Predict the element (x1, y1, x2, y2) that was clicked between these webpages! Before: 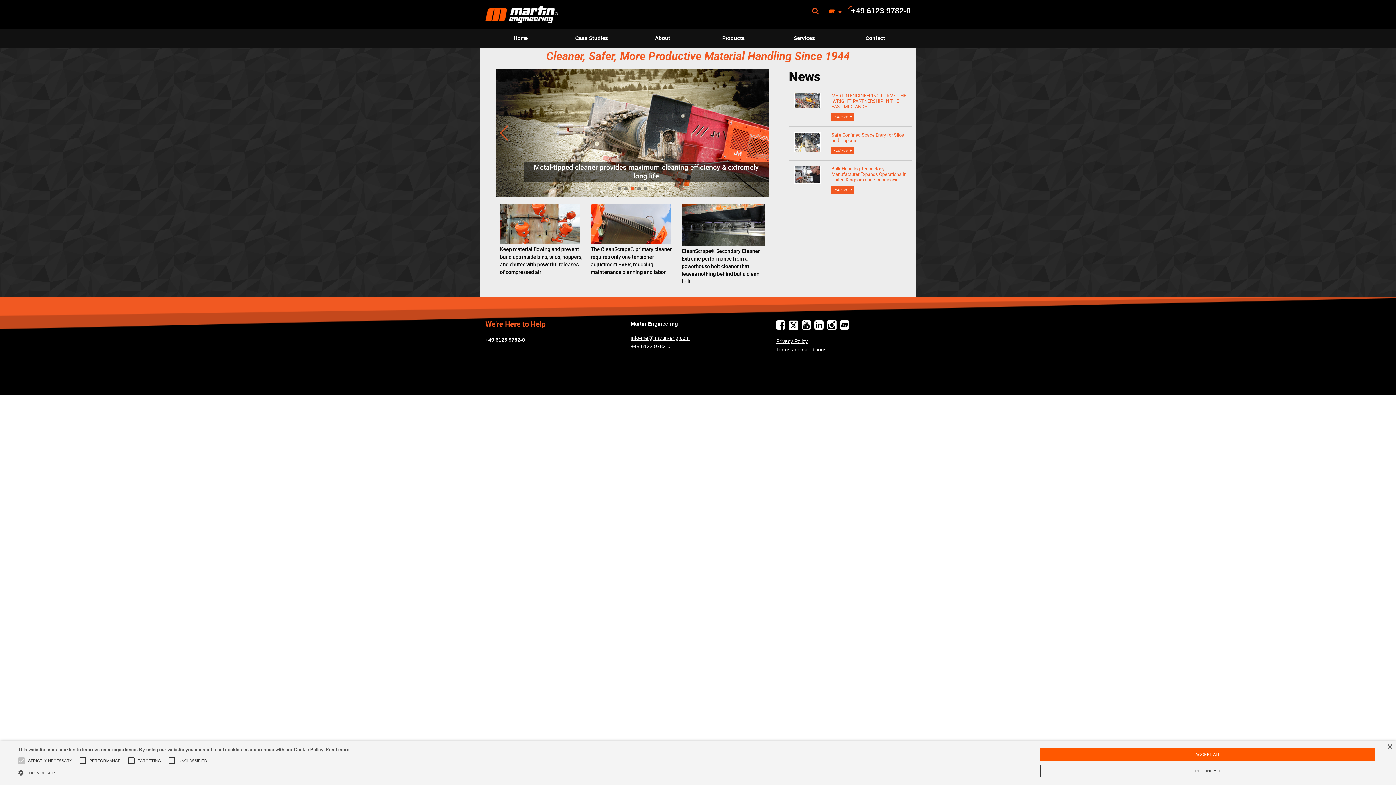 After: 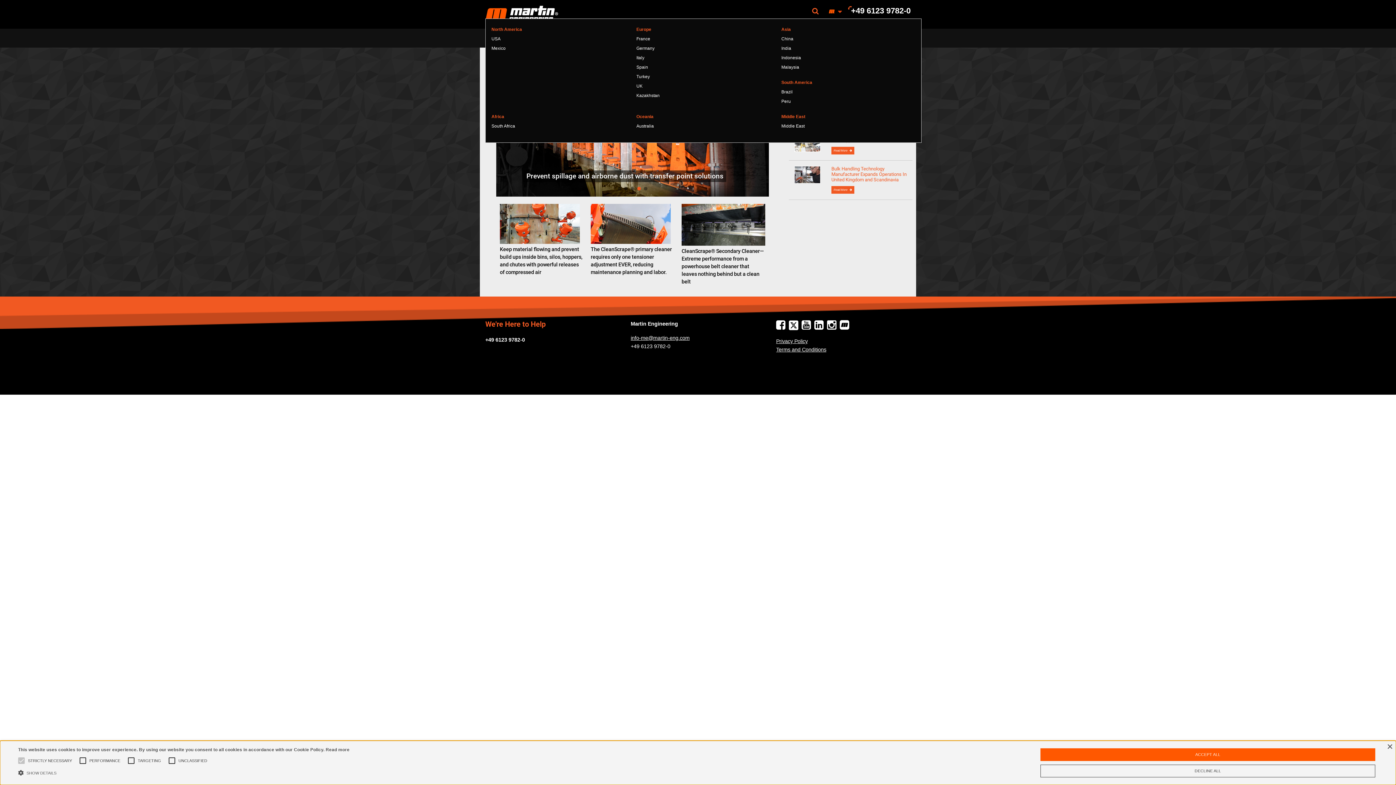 Action: label:   bbox: (824, 3, 848, 18)